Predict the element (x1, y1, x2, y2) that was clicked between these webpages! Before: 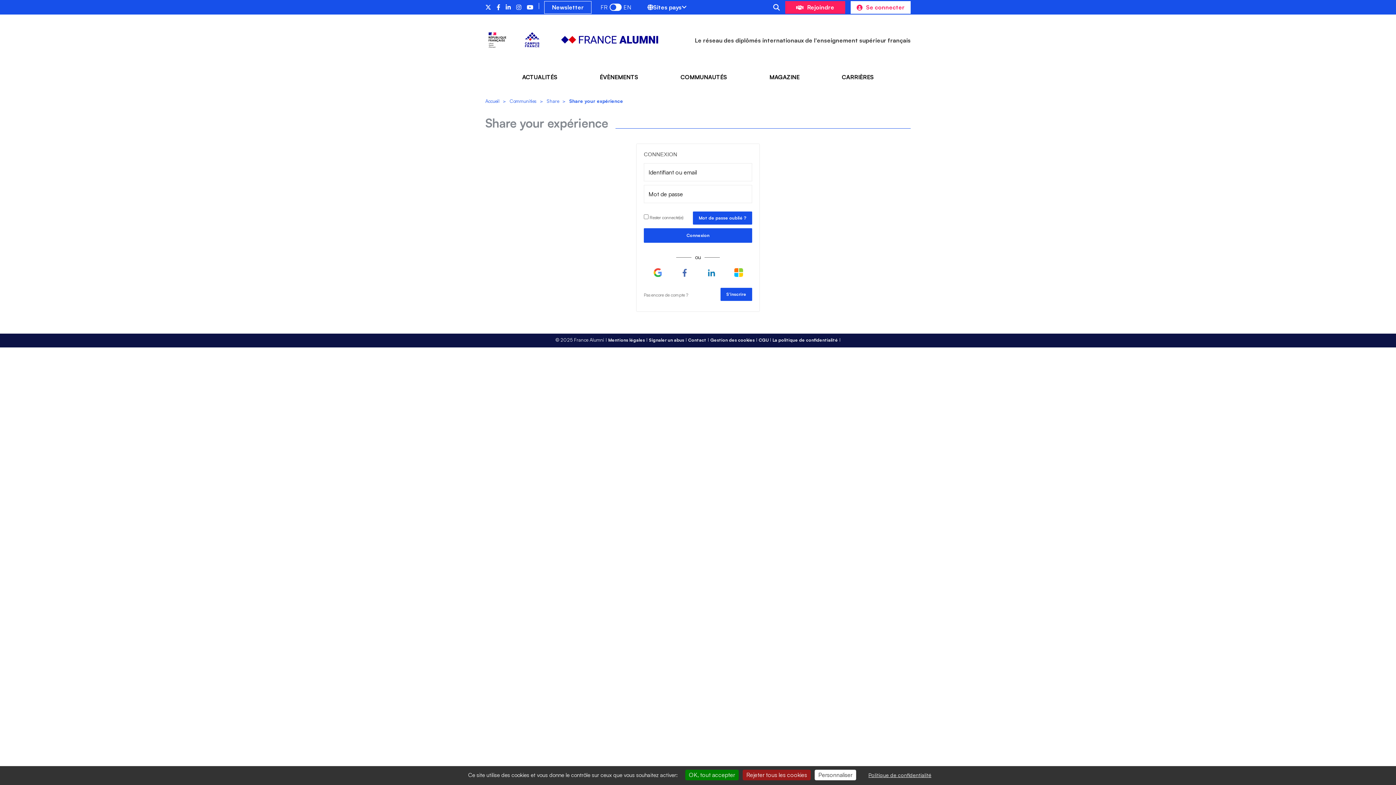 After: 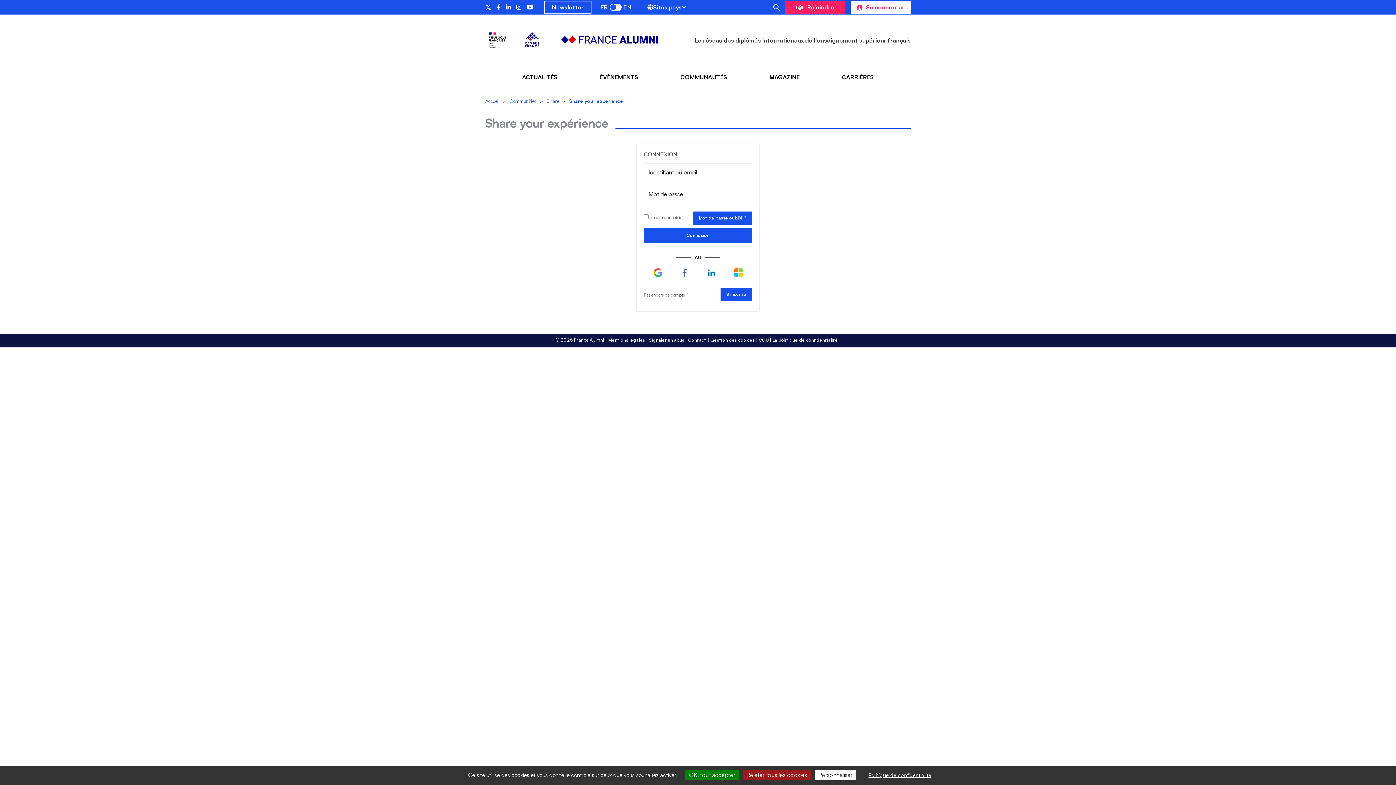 Action: bbox: (569, 98, 623, 104) label: Share your expérience